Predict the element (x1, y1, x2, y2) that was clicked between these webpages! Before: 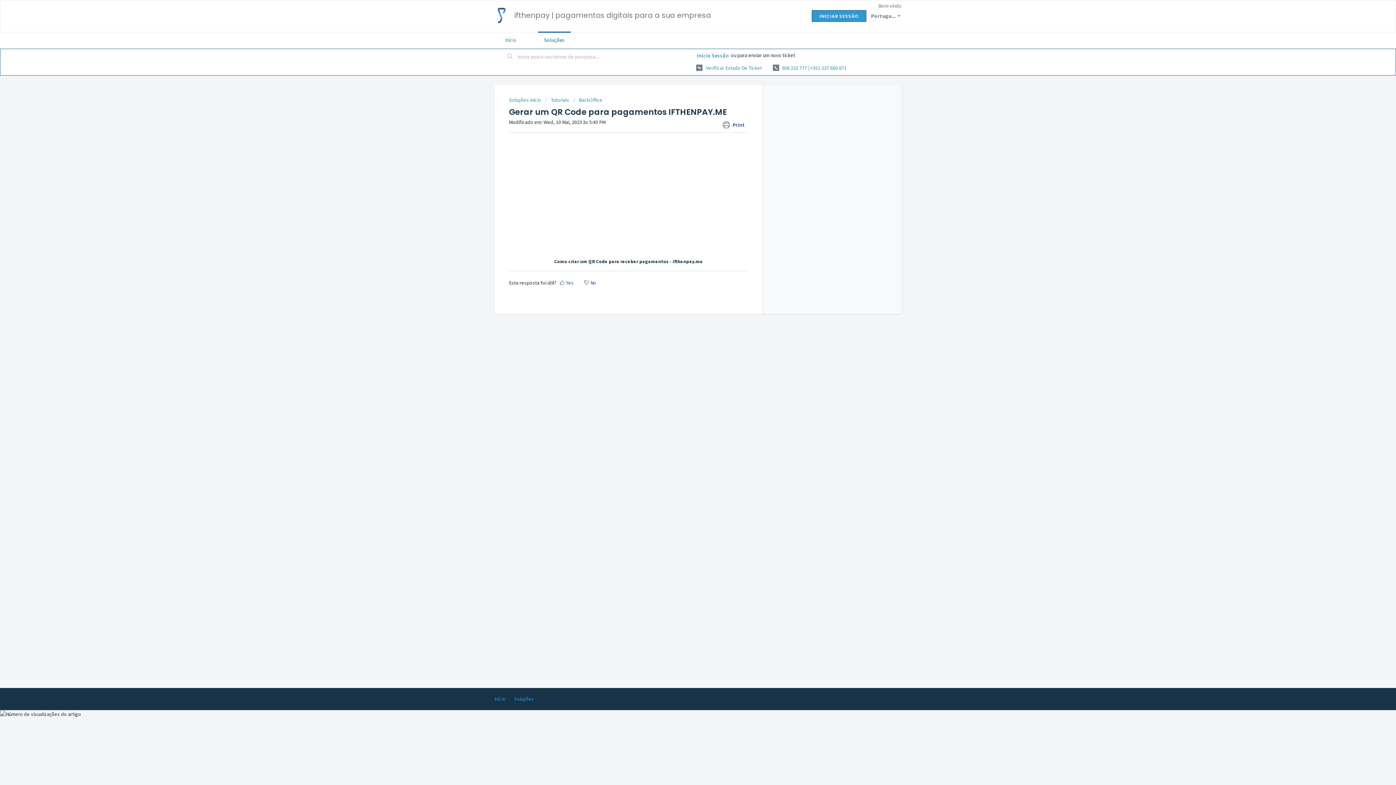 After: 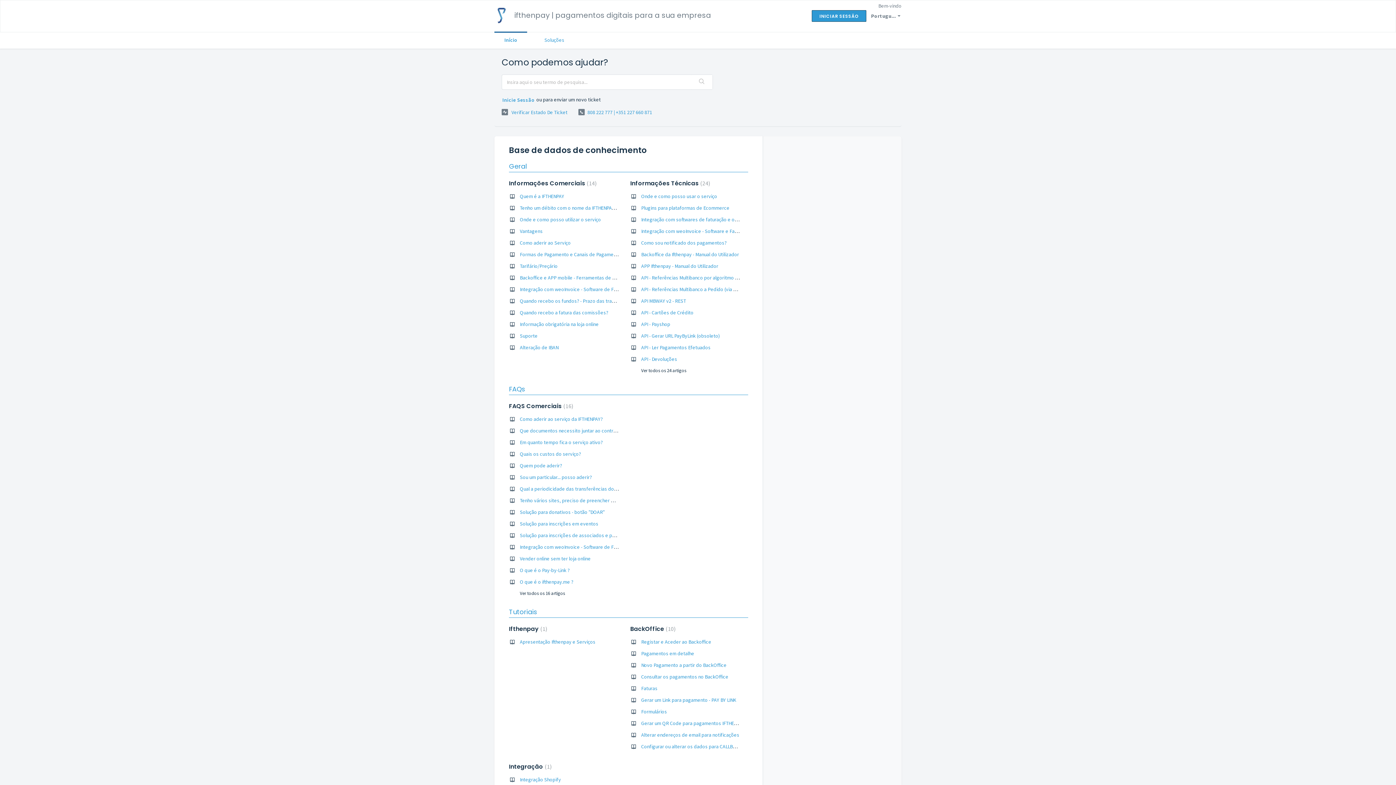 Action: bbox: (494, 31, 527, 48) label: Início